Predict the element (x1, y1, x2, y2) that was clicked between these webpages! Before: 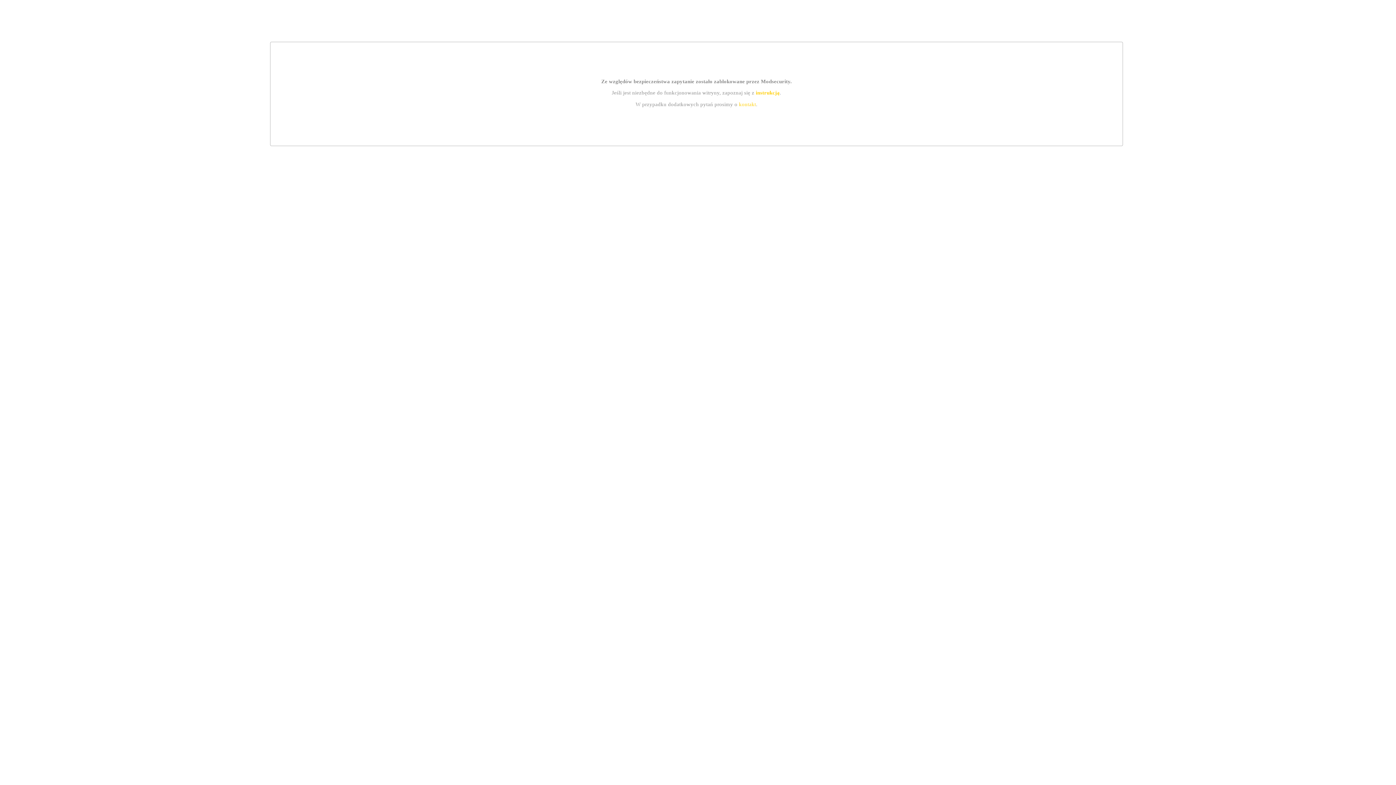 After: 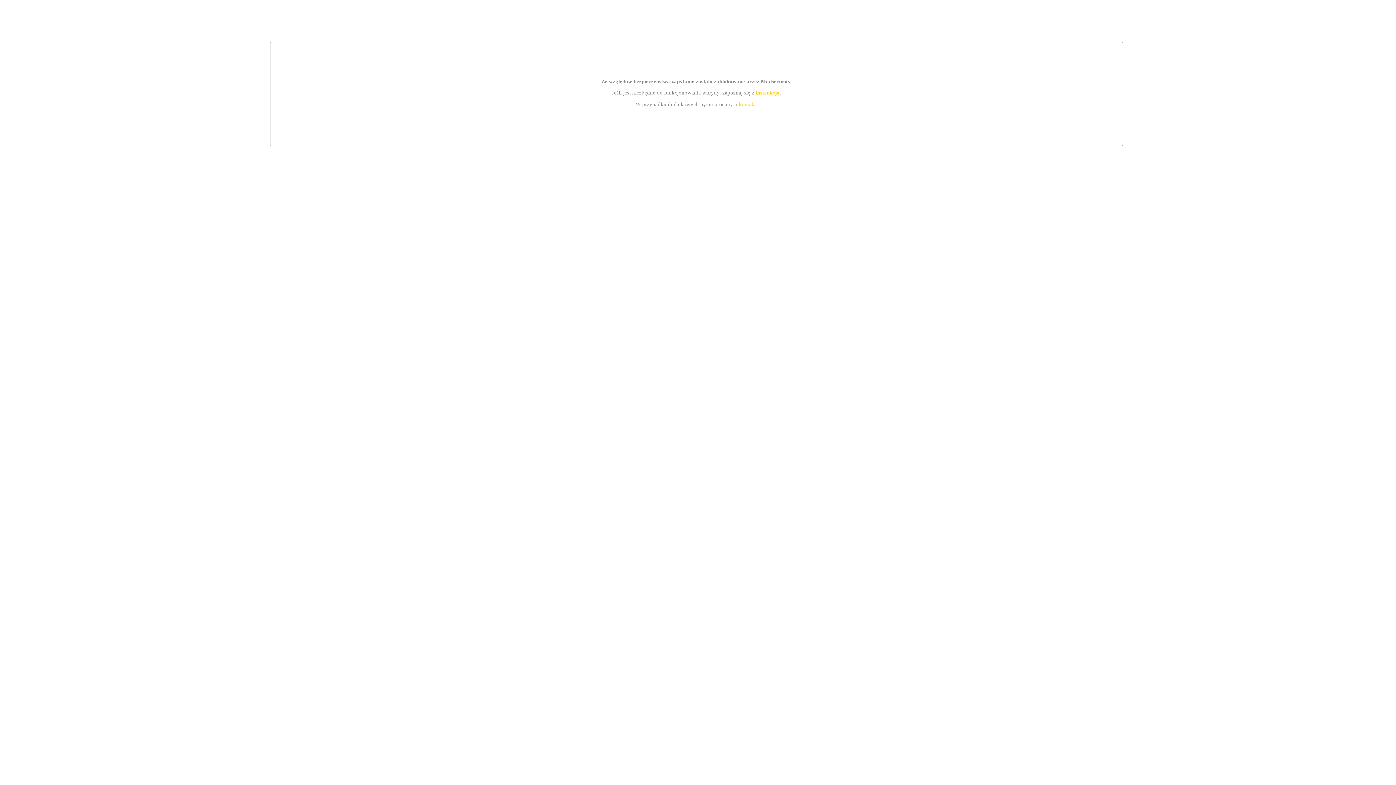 Action: bbox: (755, 89, 779, 95) label: instrukcją